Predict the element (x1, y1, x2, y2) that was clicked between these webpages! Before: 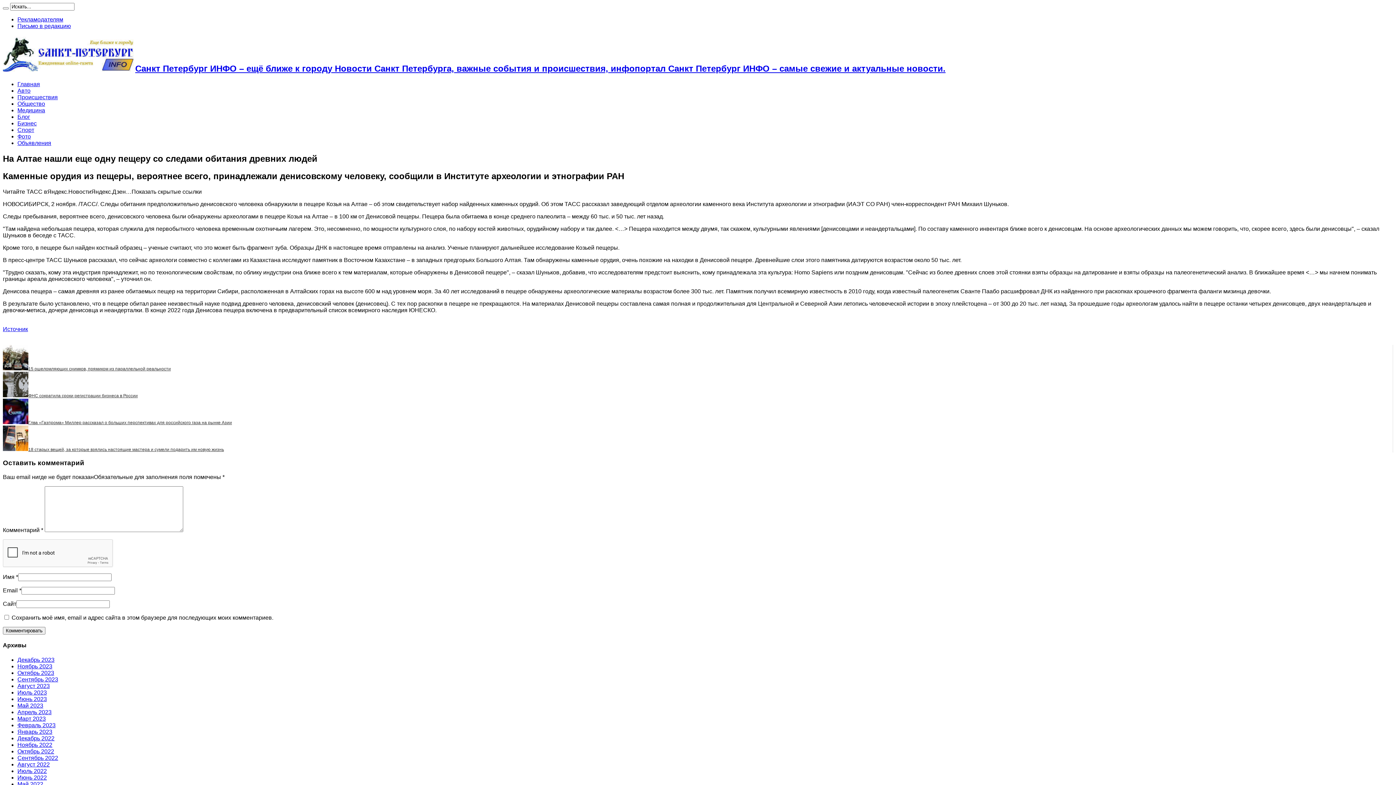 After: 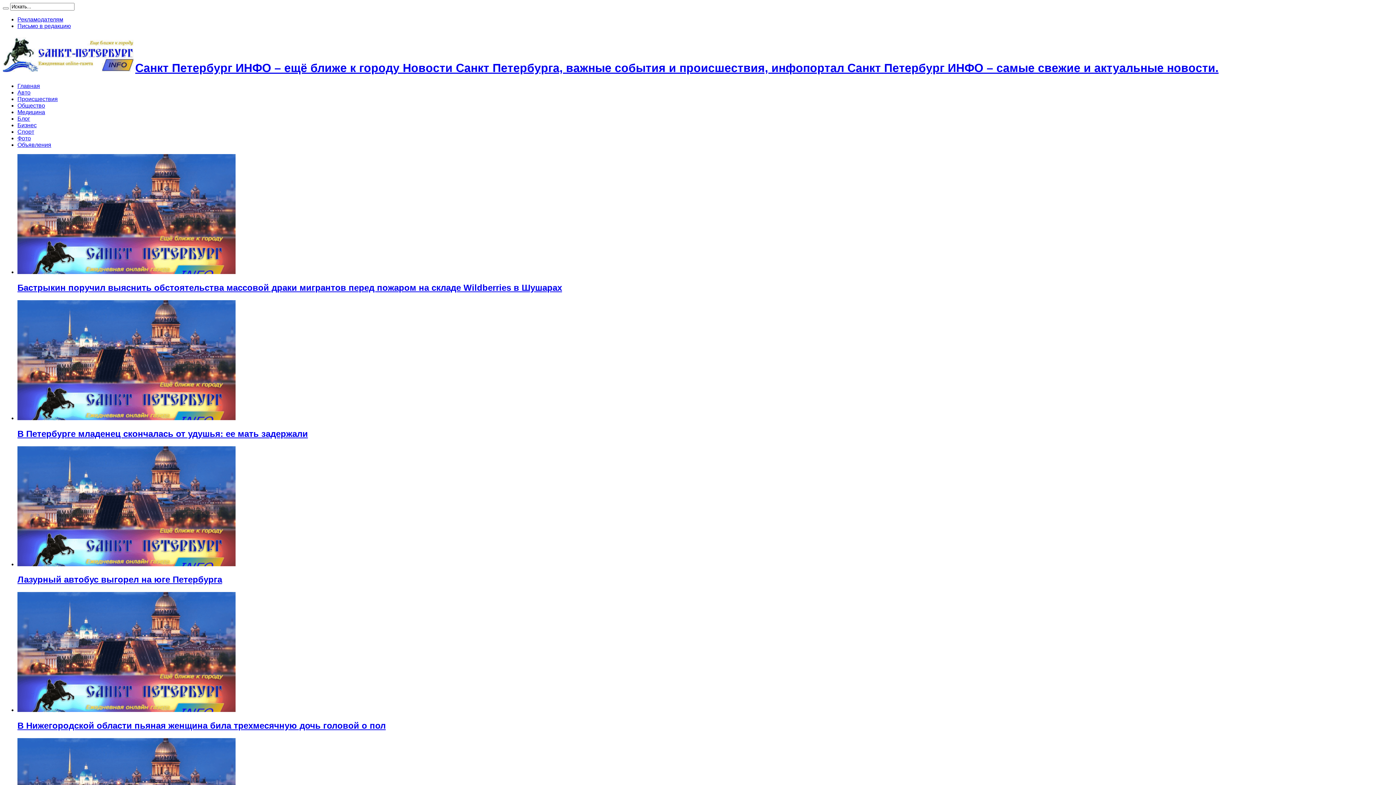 Action: label: Главная bbox: (17, 81, 40, 87)